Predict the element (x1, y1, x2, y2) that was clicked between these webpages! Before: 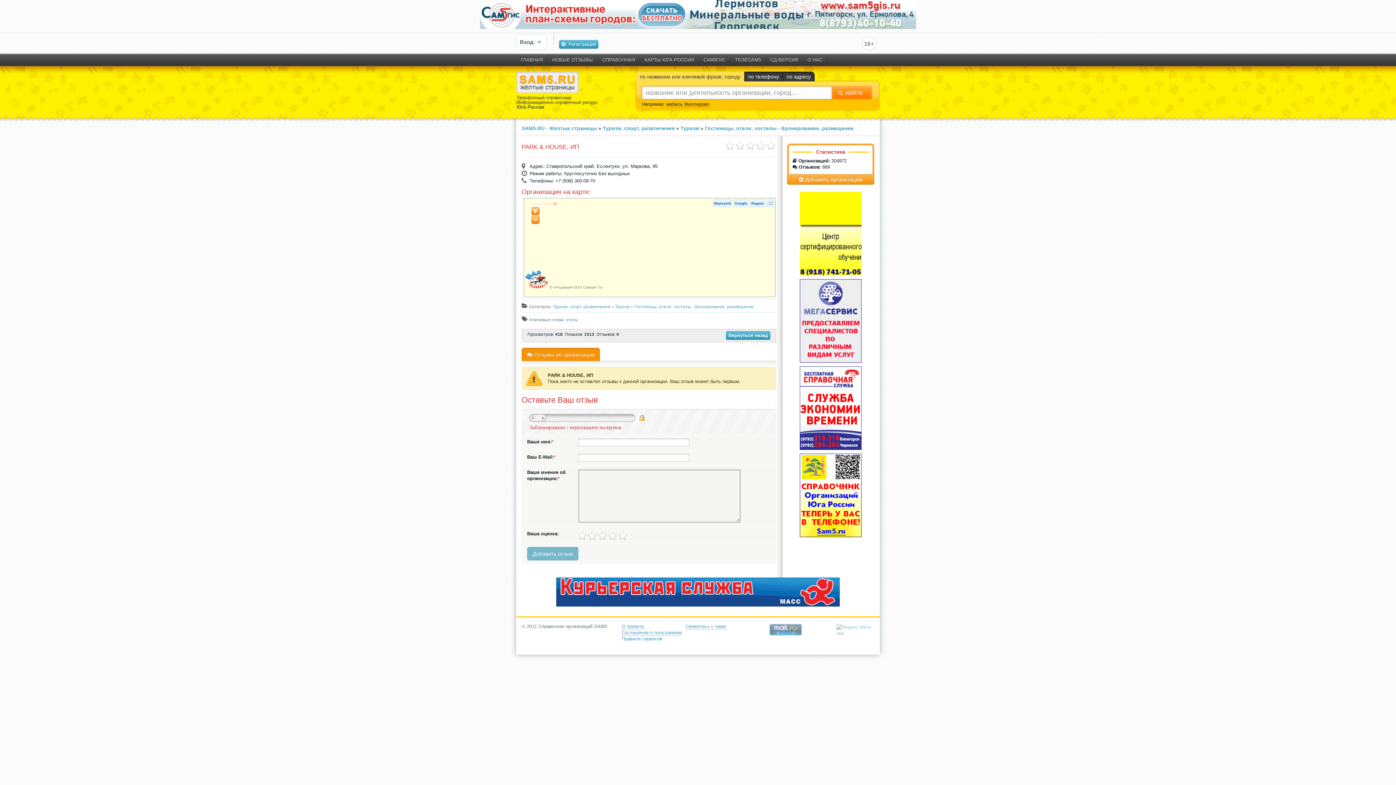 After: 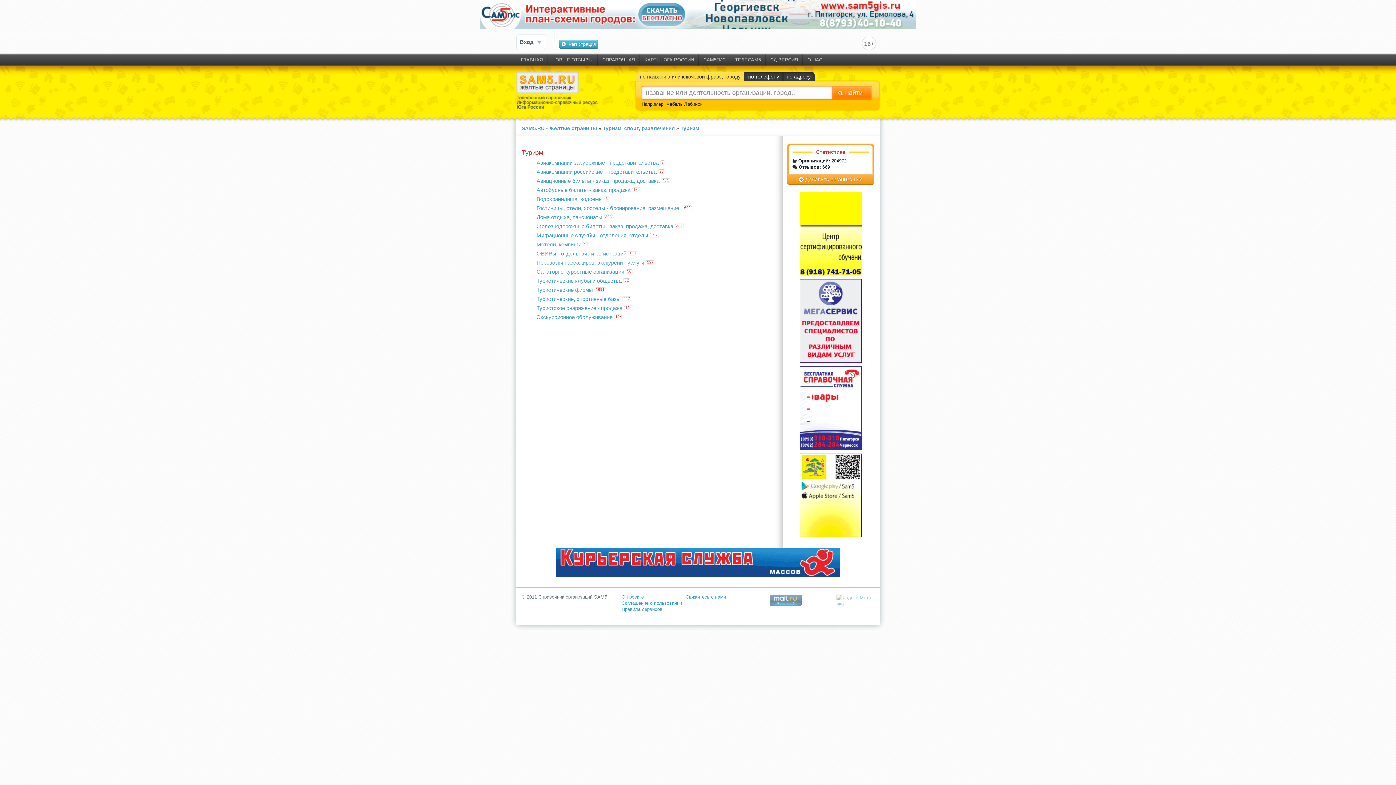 Action: bbox: (615, 304, 629, 309) label: Туризм